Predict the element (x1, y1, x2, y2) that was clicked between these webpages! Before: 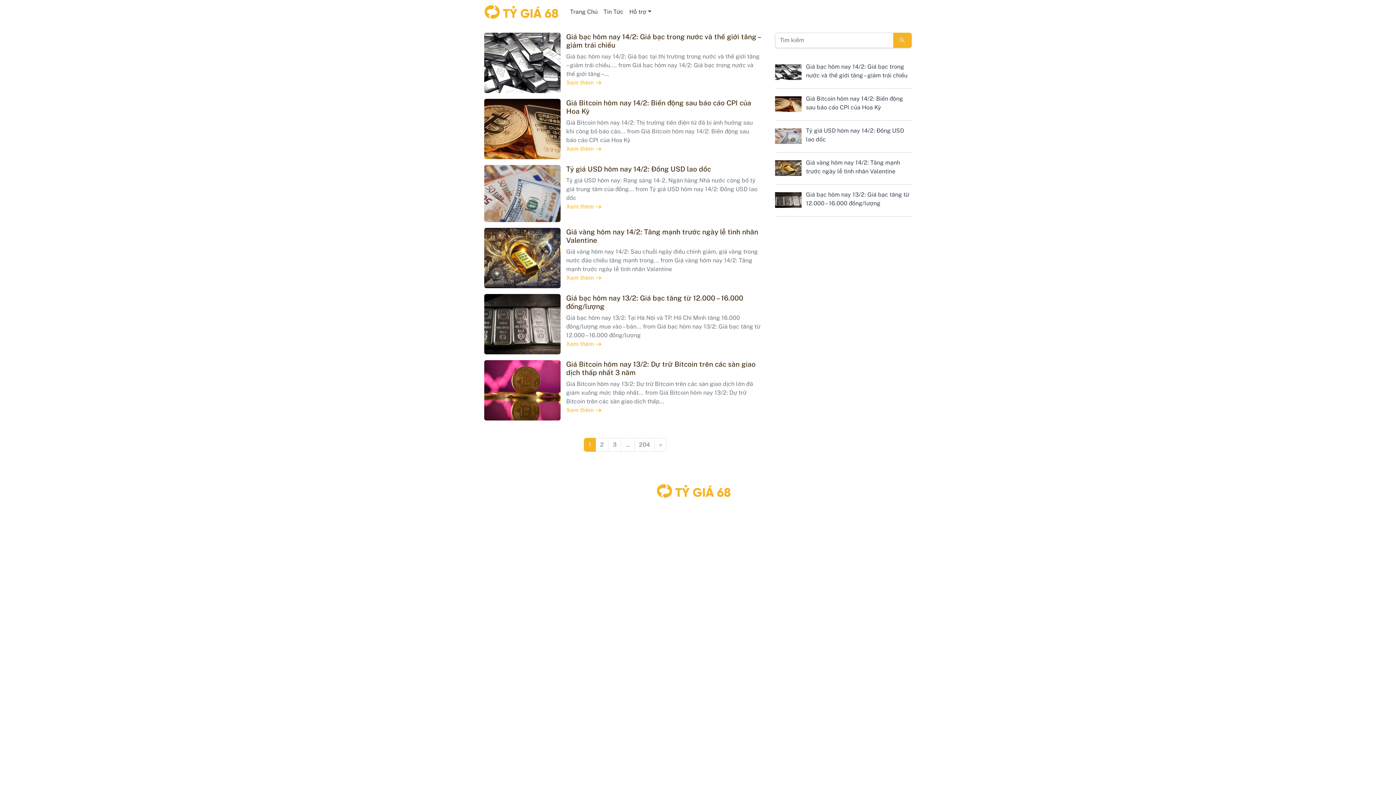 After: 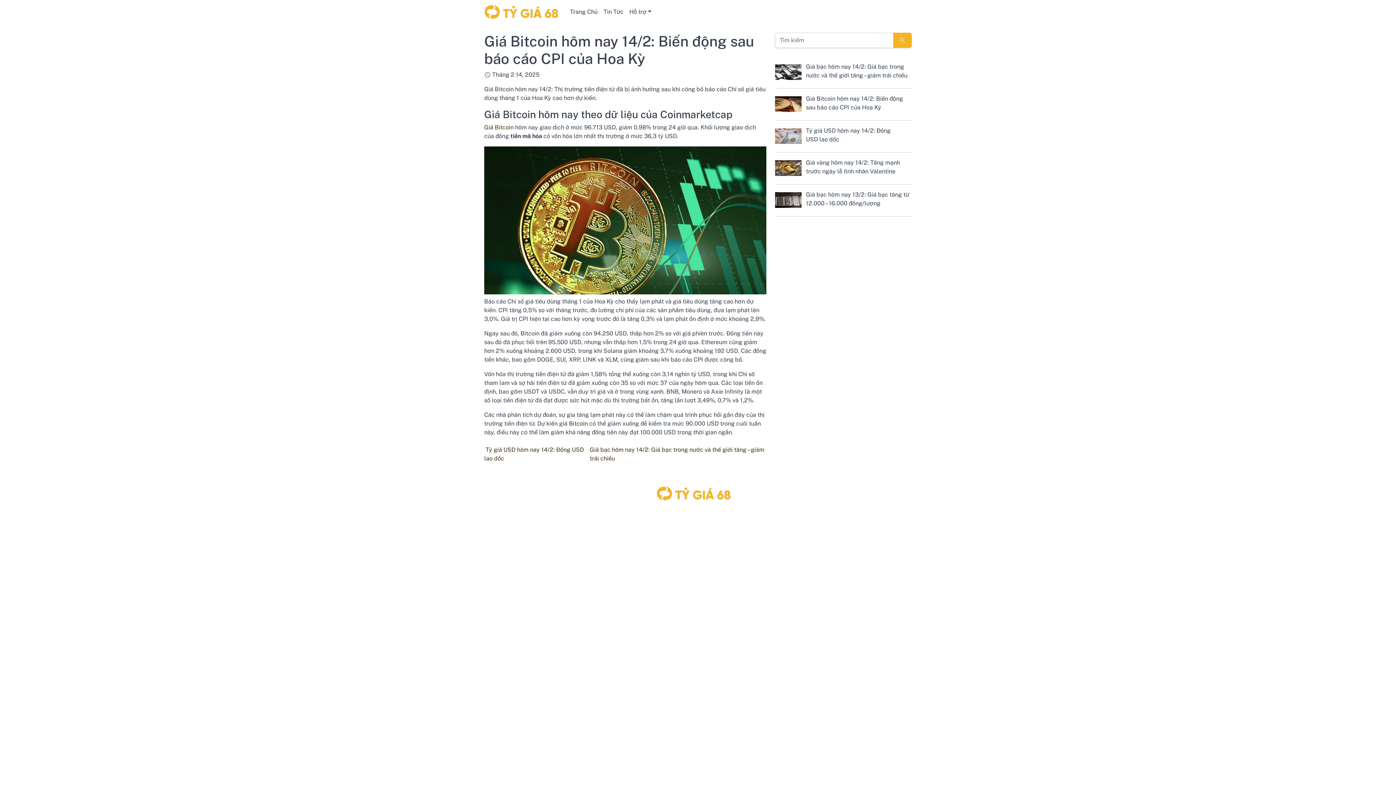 Action: label: Giá Bitcoin hôm nay 14/2: Biến động sau báo cáo CPI của Hoa Kỳ bbox: (775, 94, 912, 112)